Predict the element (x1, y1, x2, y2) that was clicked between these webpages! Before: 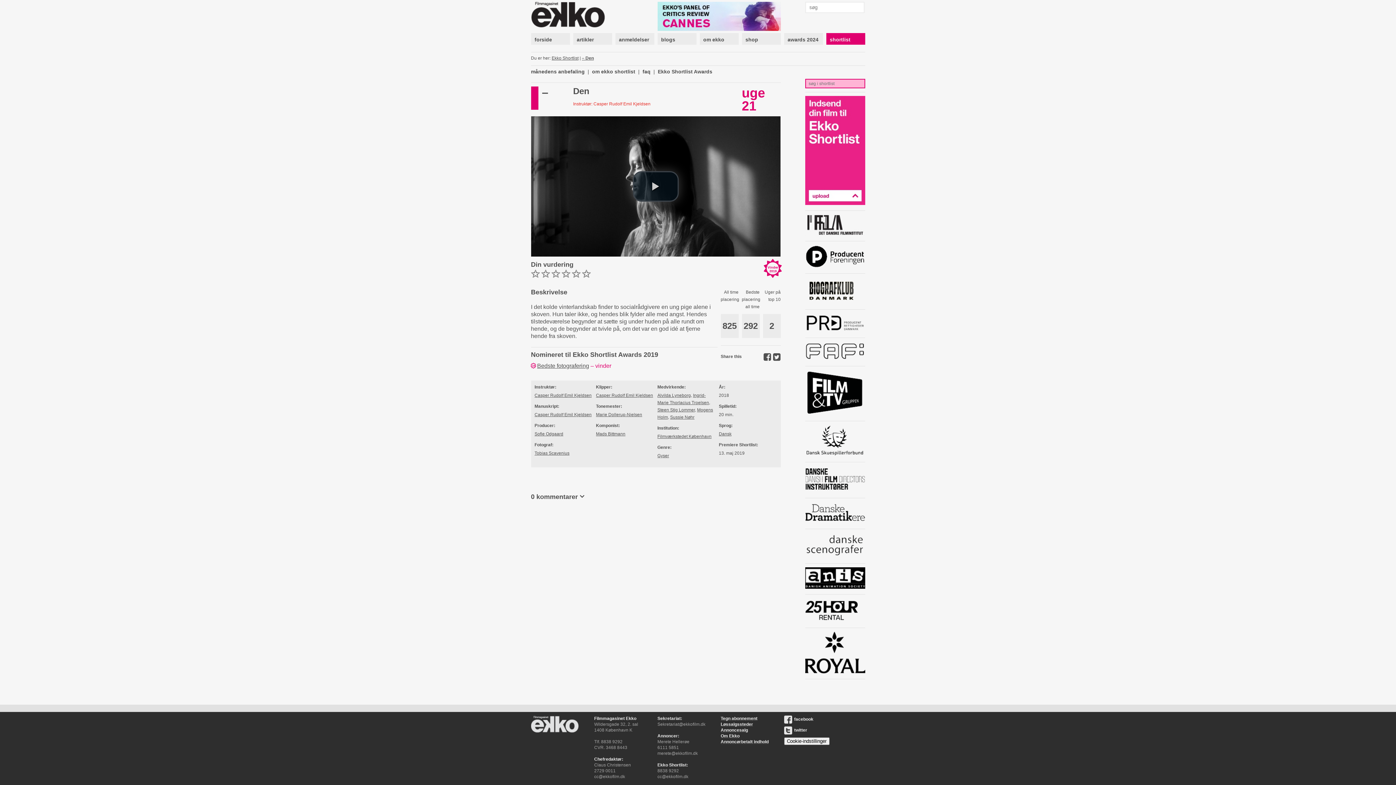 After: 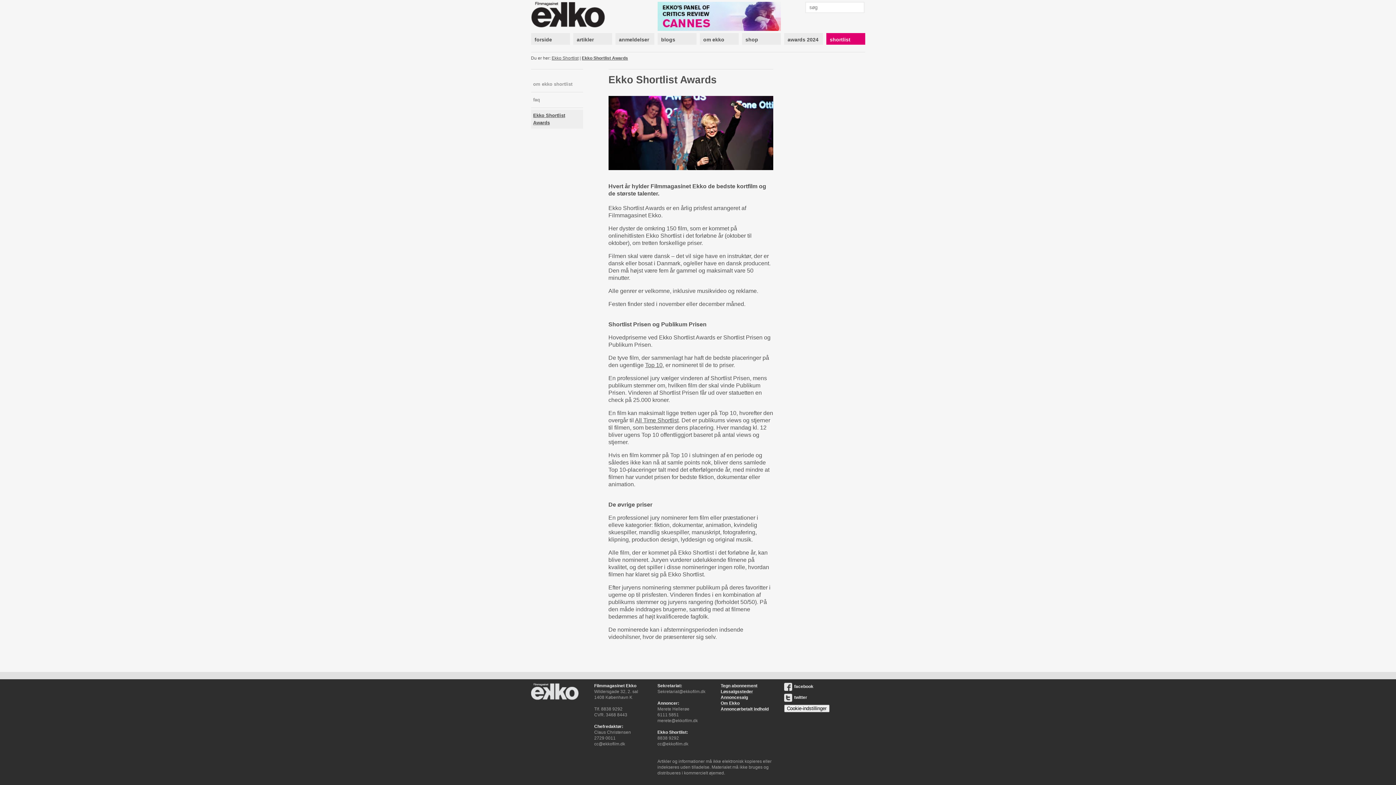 Action: bbox: (658, 68, 712, 74) label: Ekko Shortlist Awards